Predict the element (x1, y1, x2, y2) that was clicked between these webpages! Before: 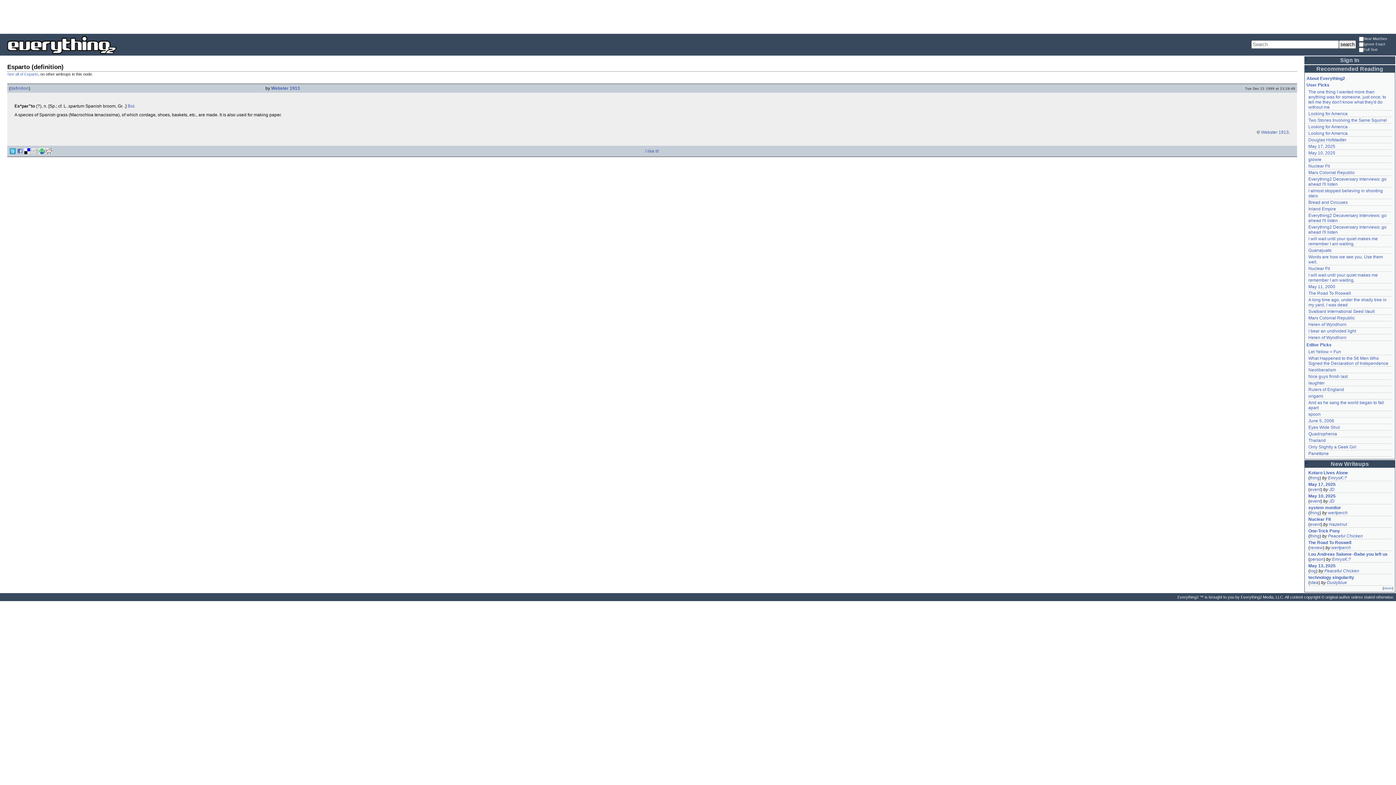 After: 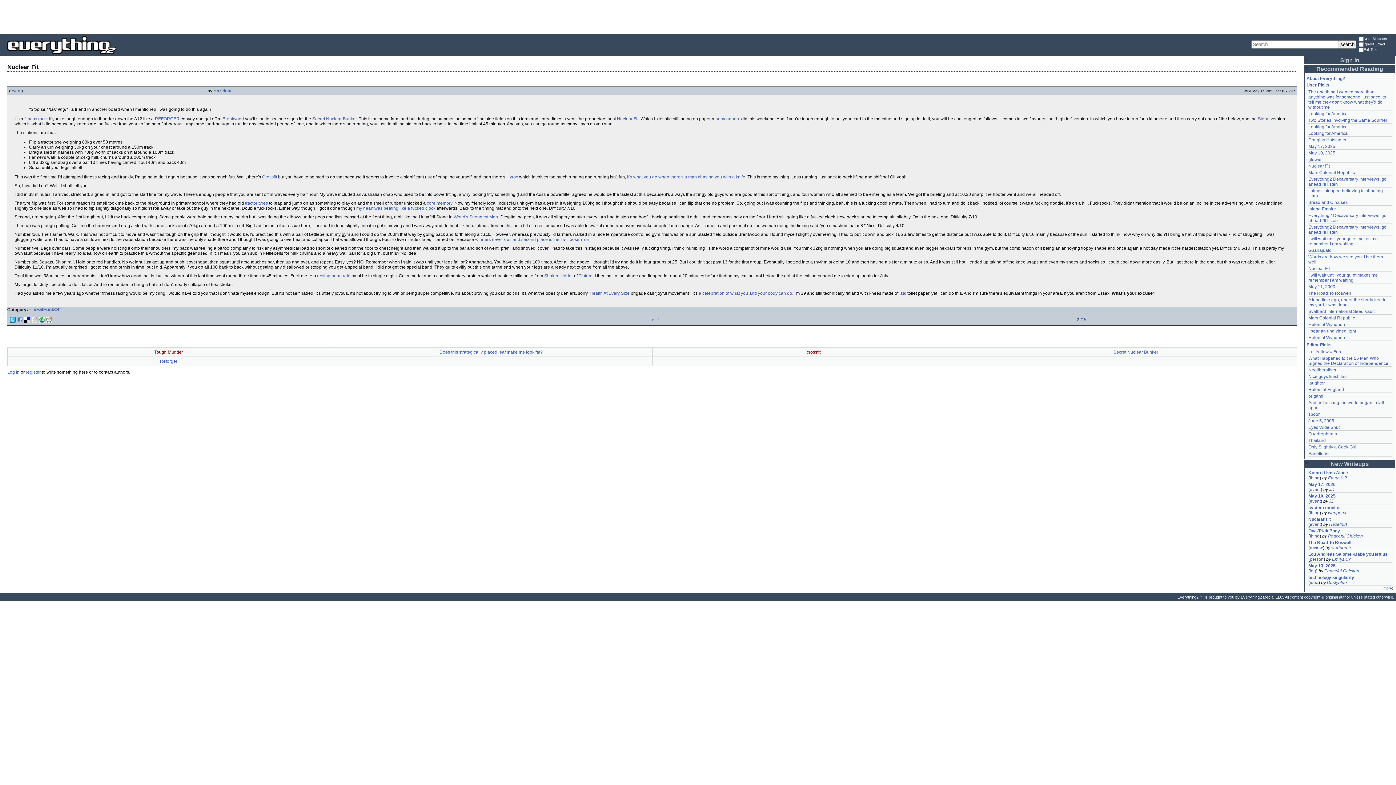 Action: bbox: (1308, 517, 1391, 522) label: Nuclear Fit